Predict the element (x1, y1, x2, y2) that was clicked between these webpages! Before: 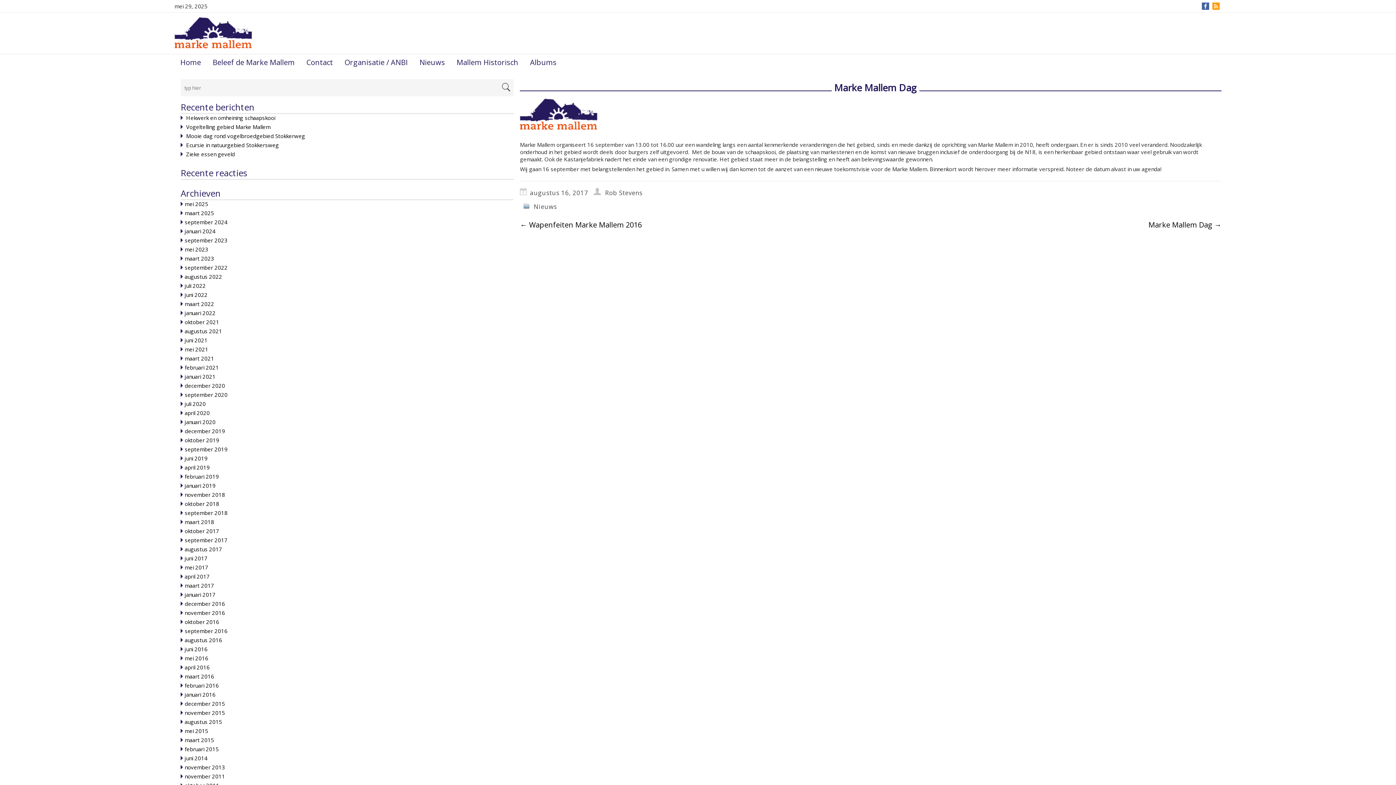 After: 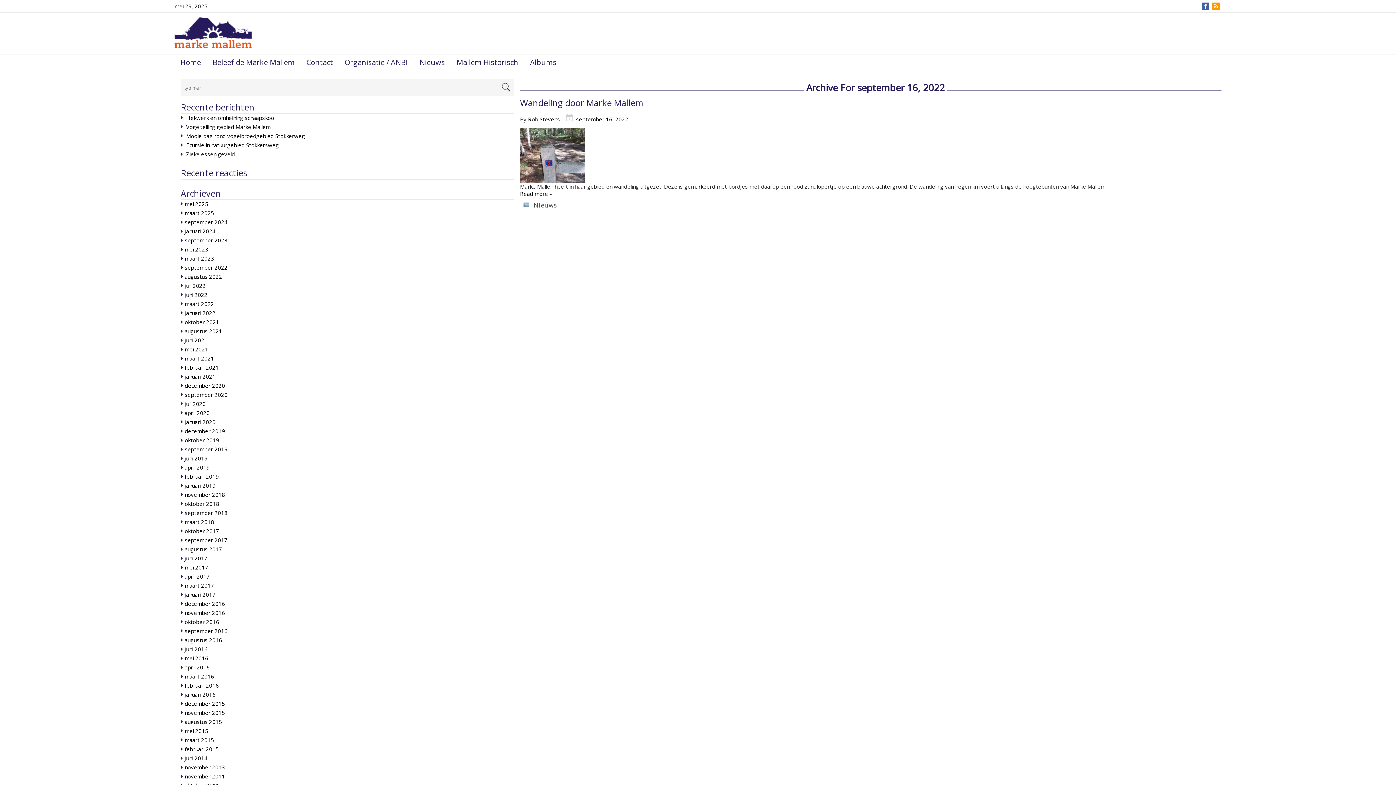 Action: label: september 2022 bbox: (184, 264, 227, 271)